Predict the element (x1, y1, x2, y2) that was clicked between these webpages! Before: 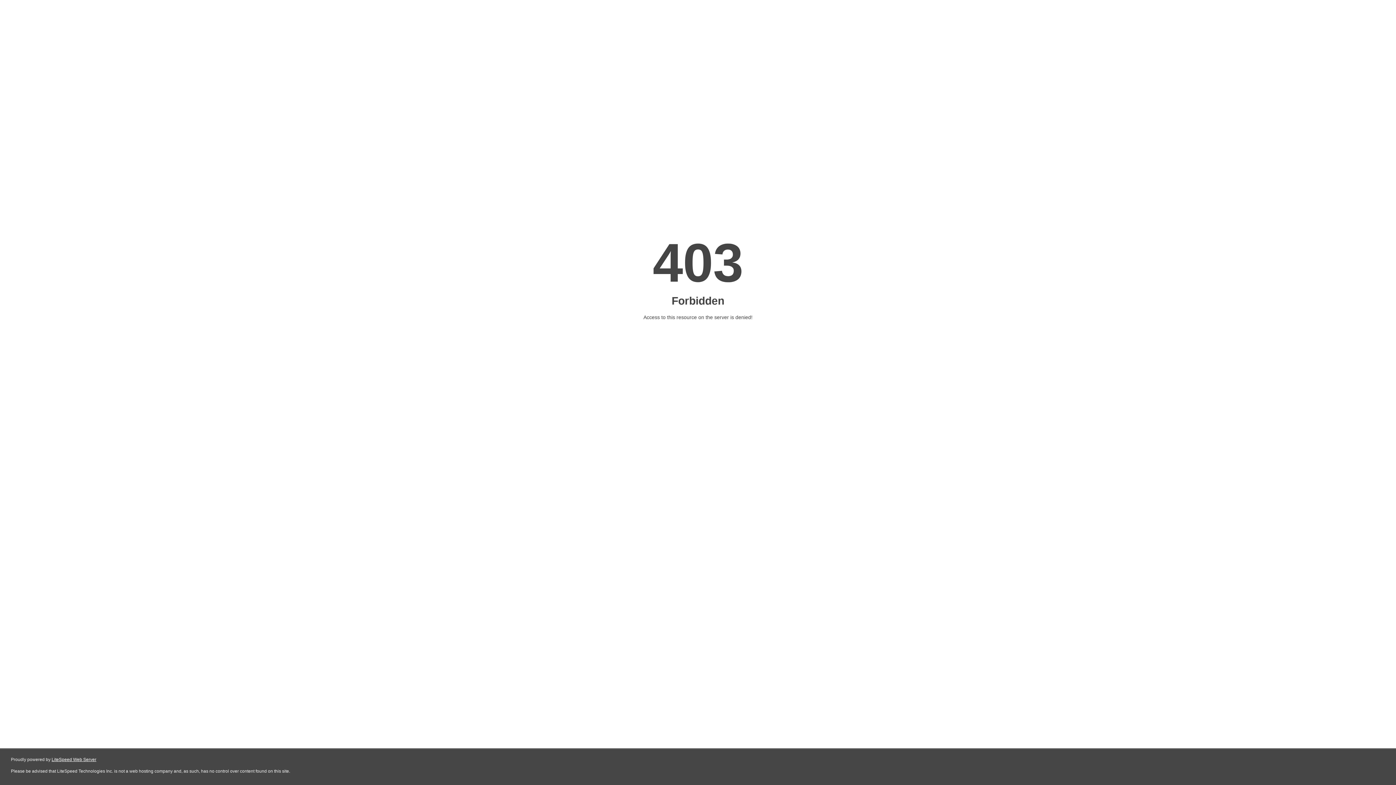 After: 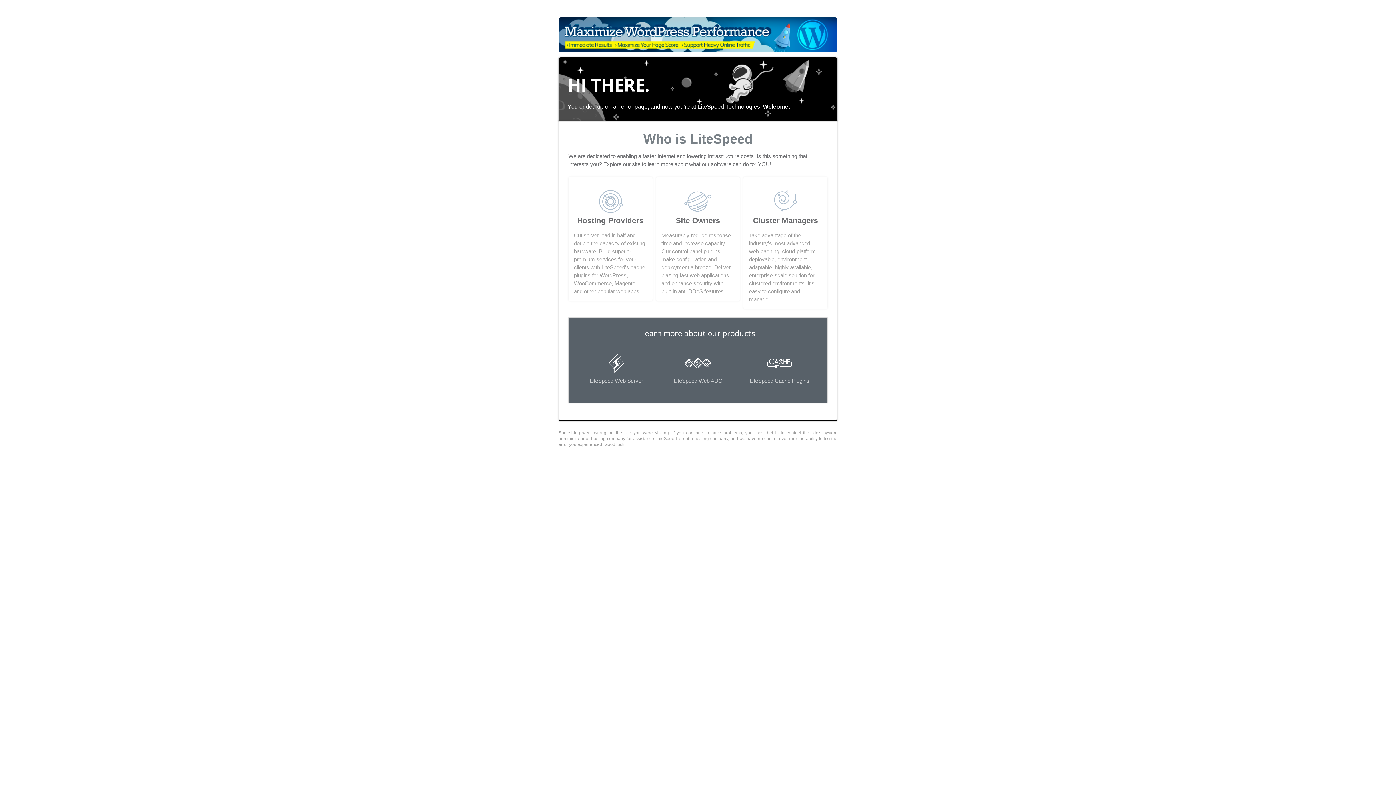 Action: label: LiteSpeed Web Server bbox: (51, 757, 96, 762)